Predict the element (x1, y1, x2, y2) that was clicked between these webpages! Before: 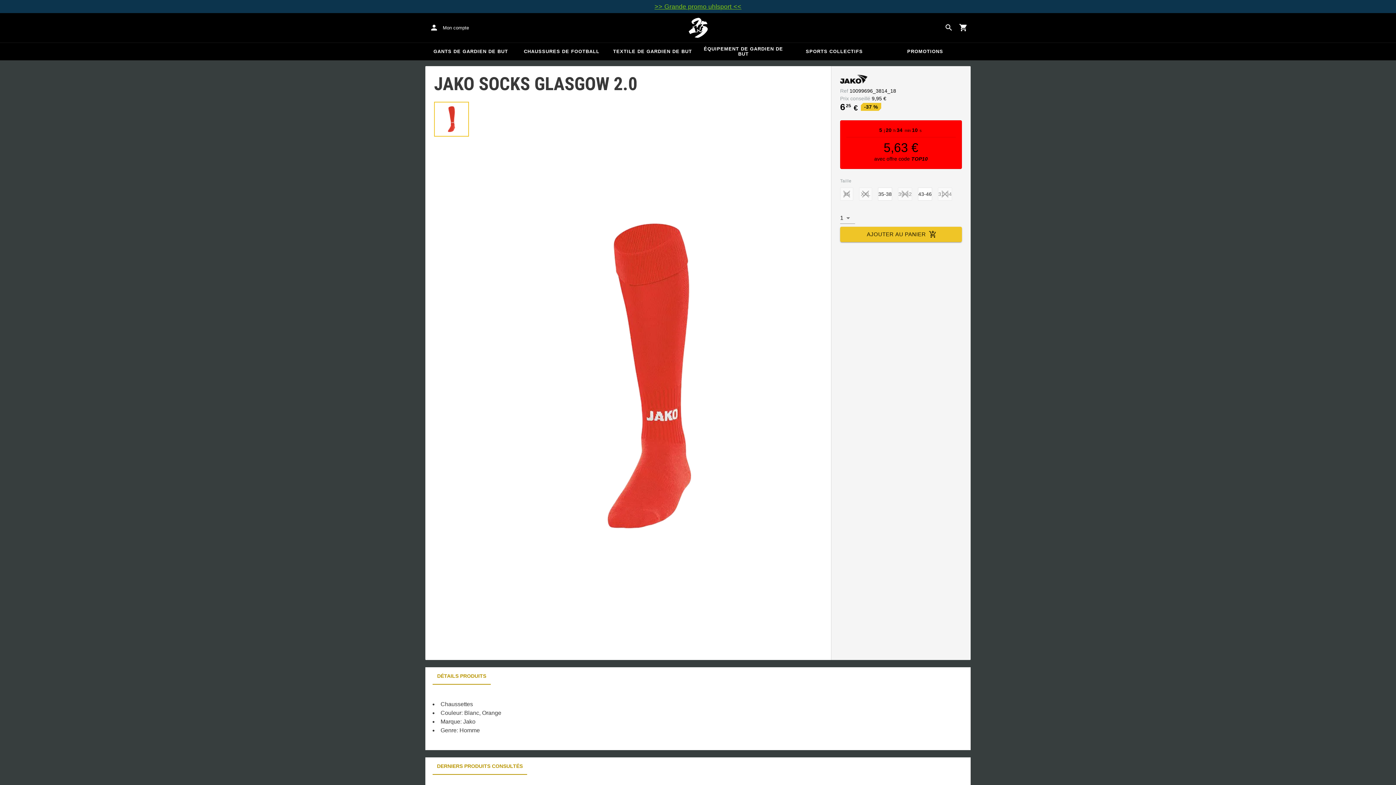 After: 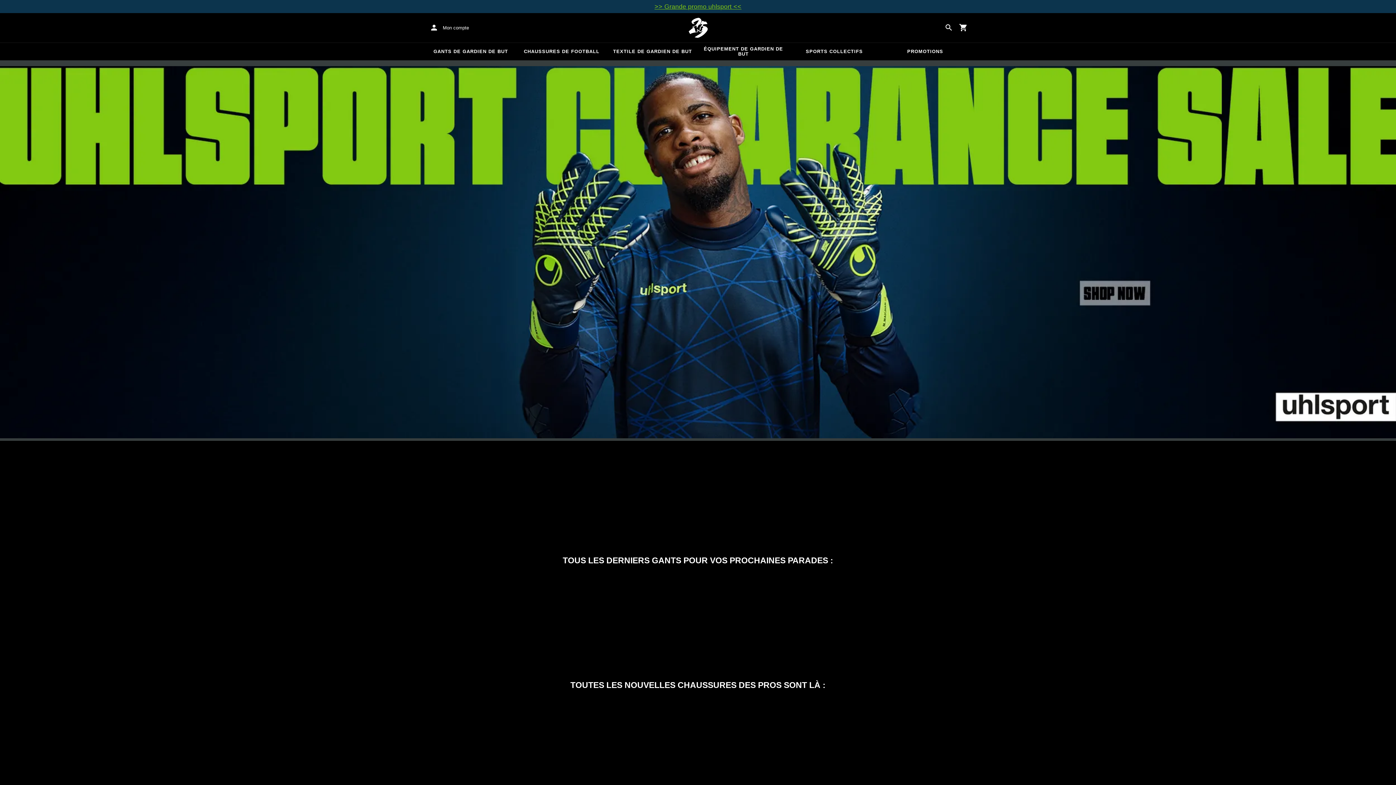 Action: bbox: (643, 17, 752, 37) label: Accueil